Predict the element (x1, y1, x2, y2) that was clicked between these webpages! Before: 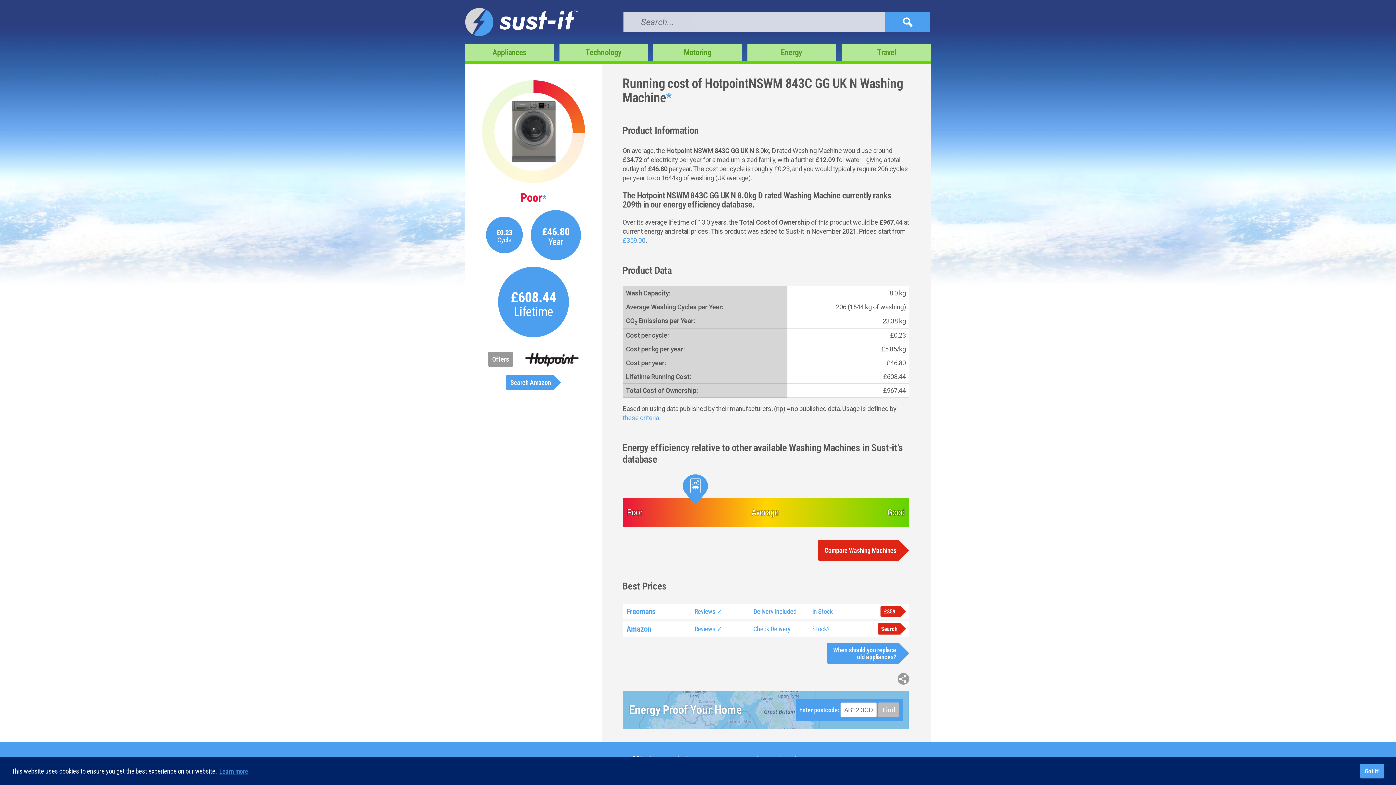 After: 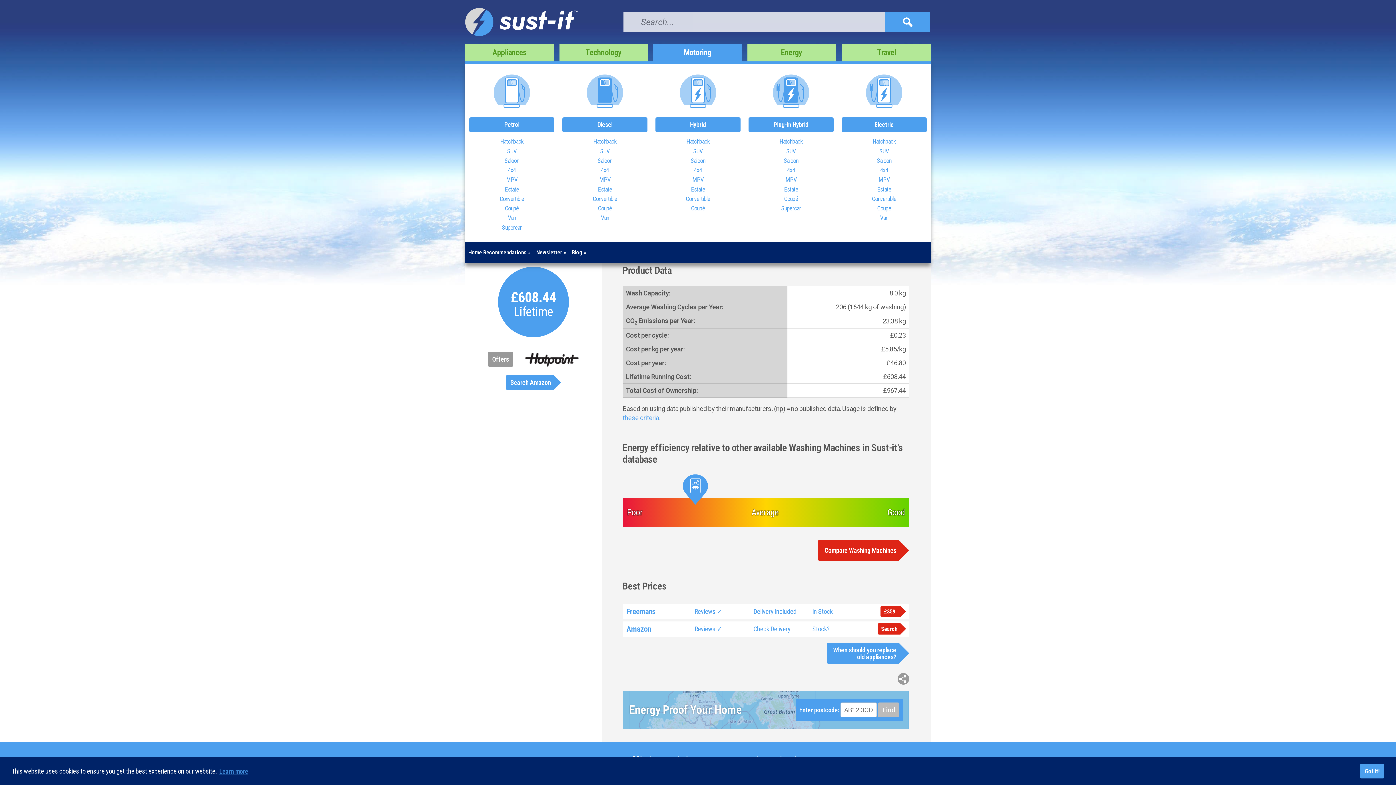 Action: label: Motoring bbox: (653, 44, 741, 61)